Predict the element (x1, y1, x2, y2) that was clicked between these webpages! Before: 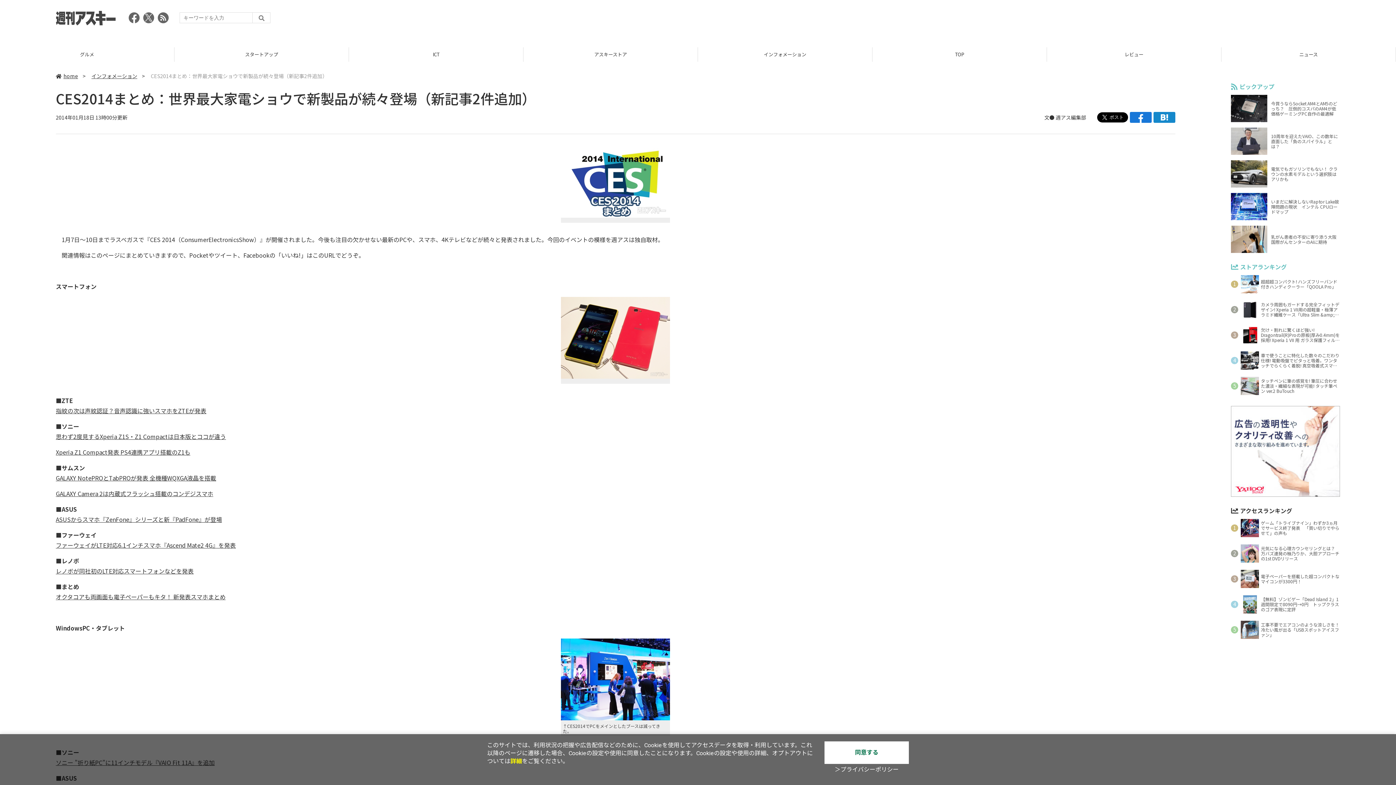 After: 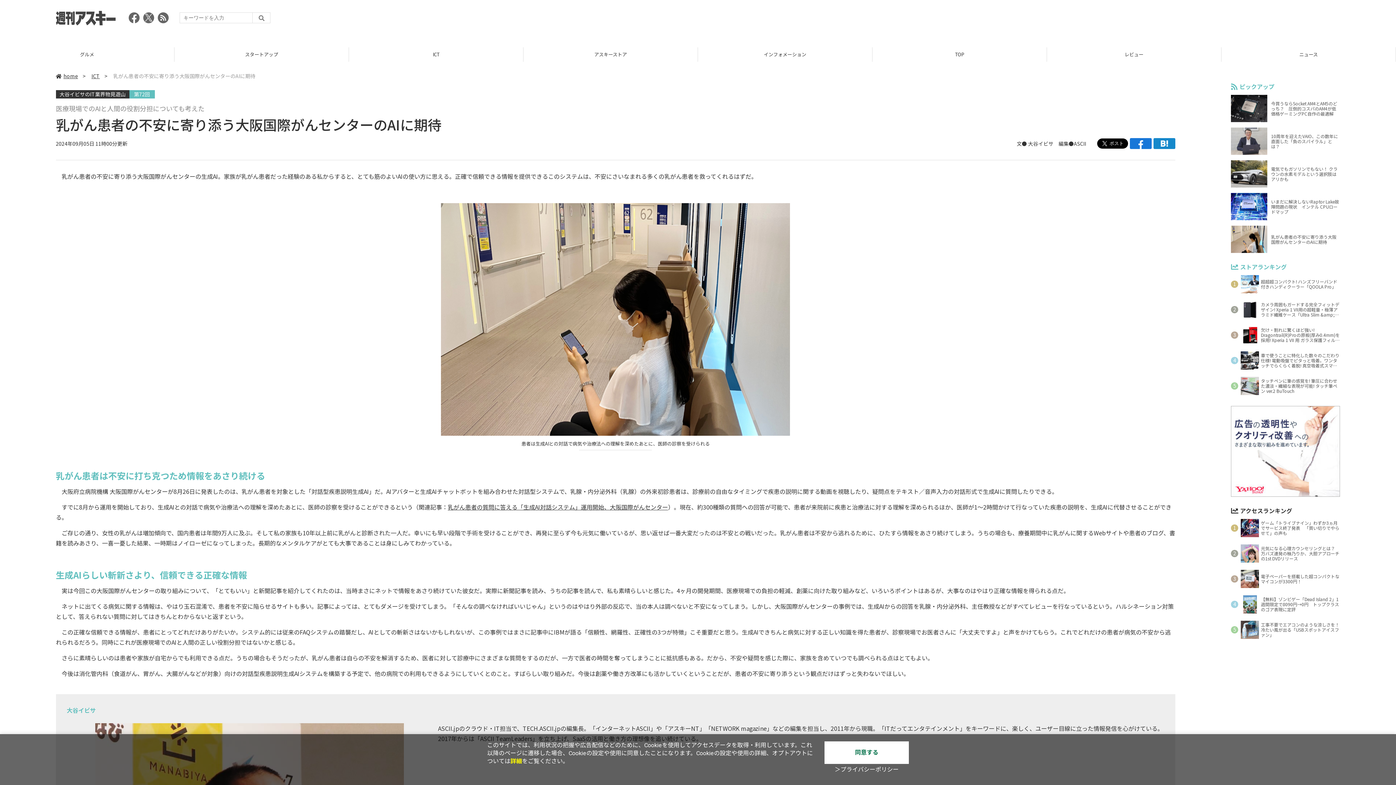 Action: bbox: (1231, 225, 1340, 253) label: 乳がん患者の不安に寄り添う大阪国際がんセンターのAIに期待